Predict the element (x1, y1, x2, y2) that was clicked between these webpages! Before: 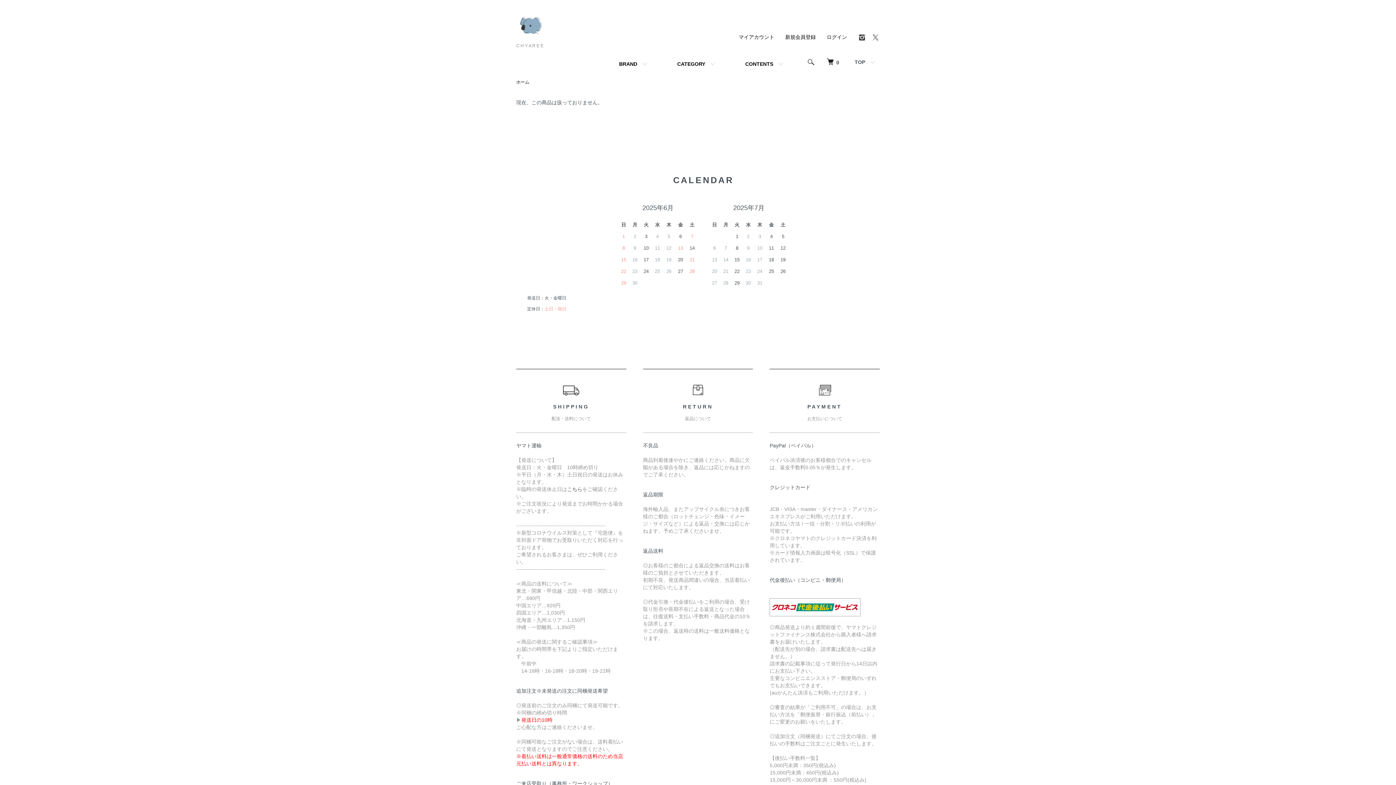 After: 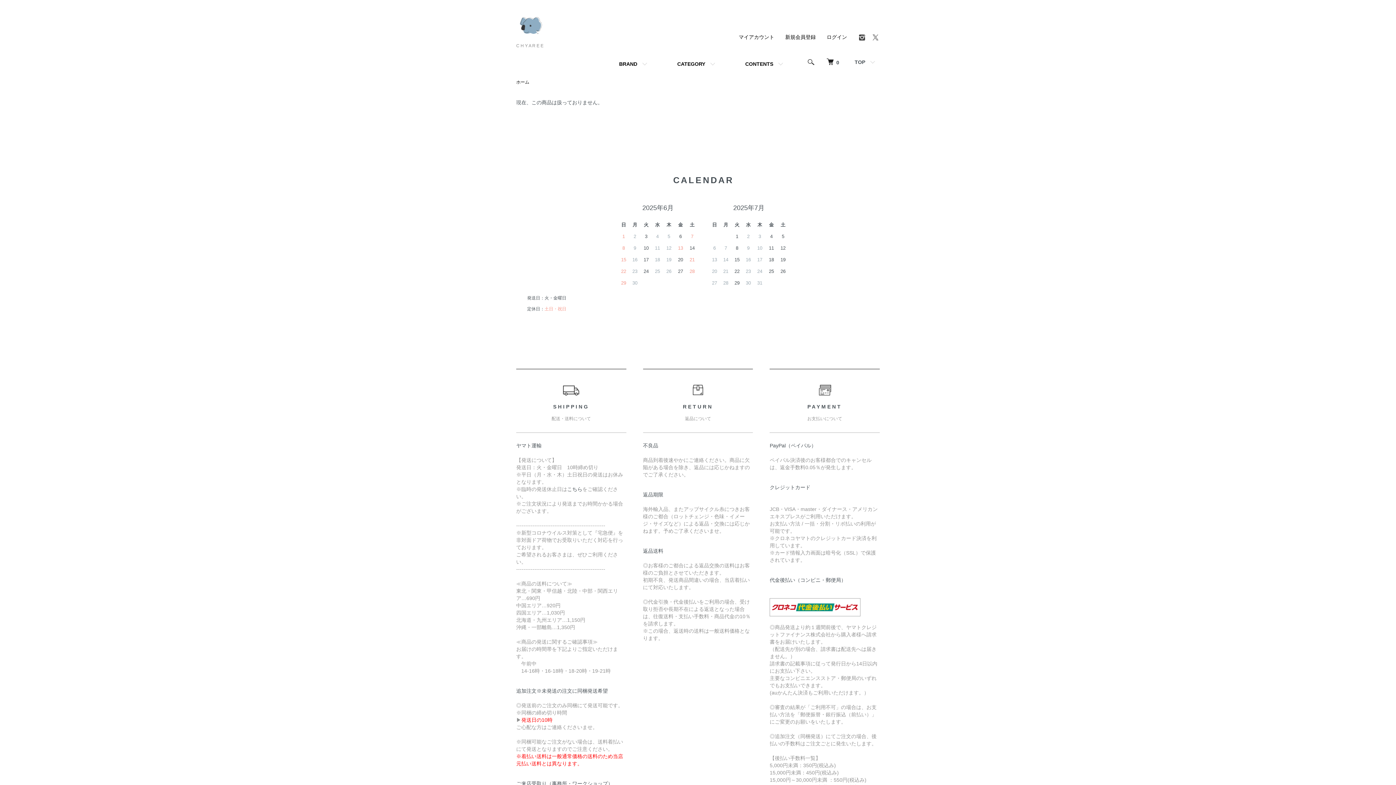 Action: bbox: (858, 37, 866, 42)